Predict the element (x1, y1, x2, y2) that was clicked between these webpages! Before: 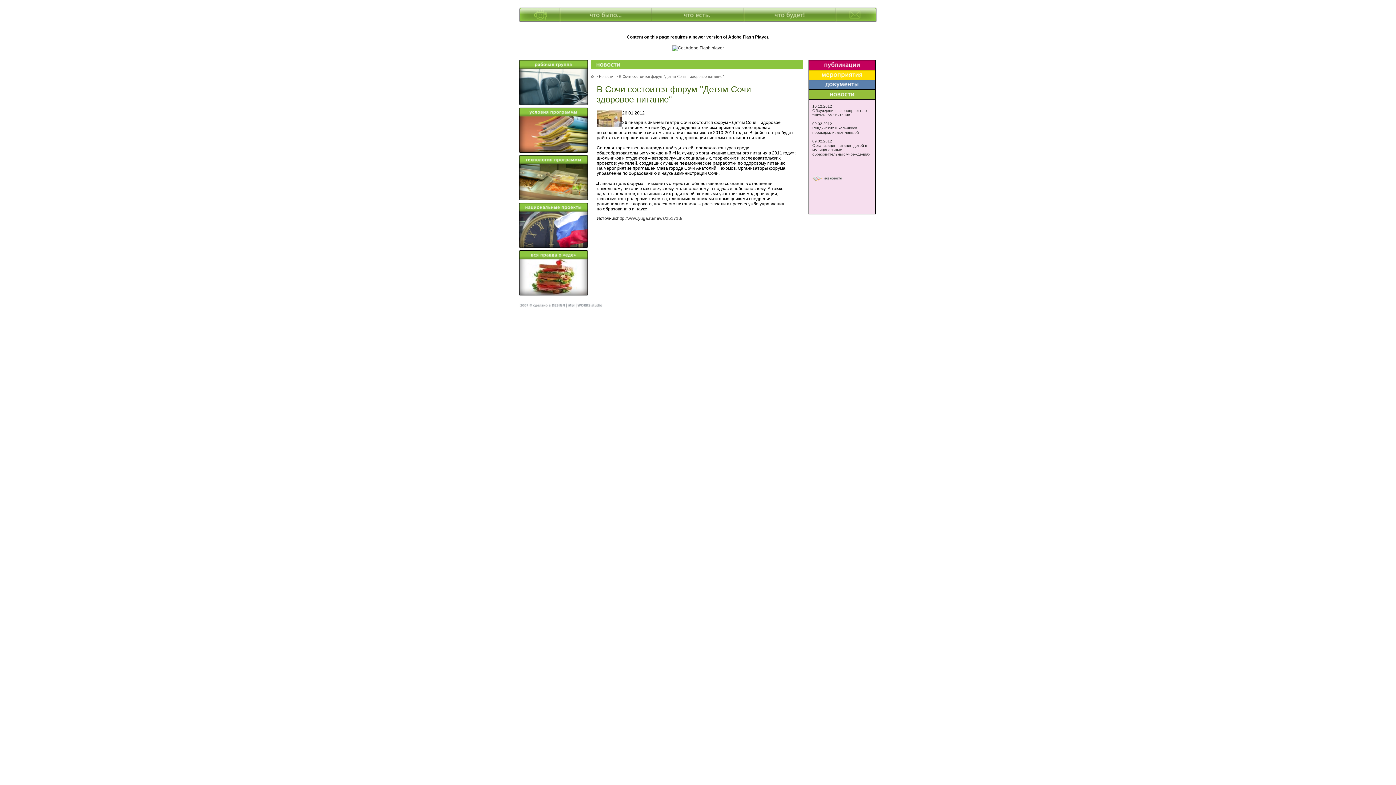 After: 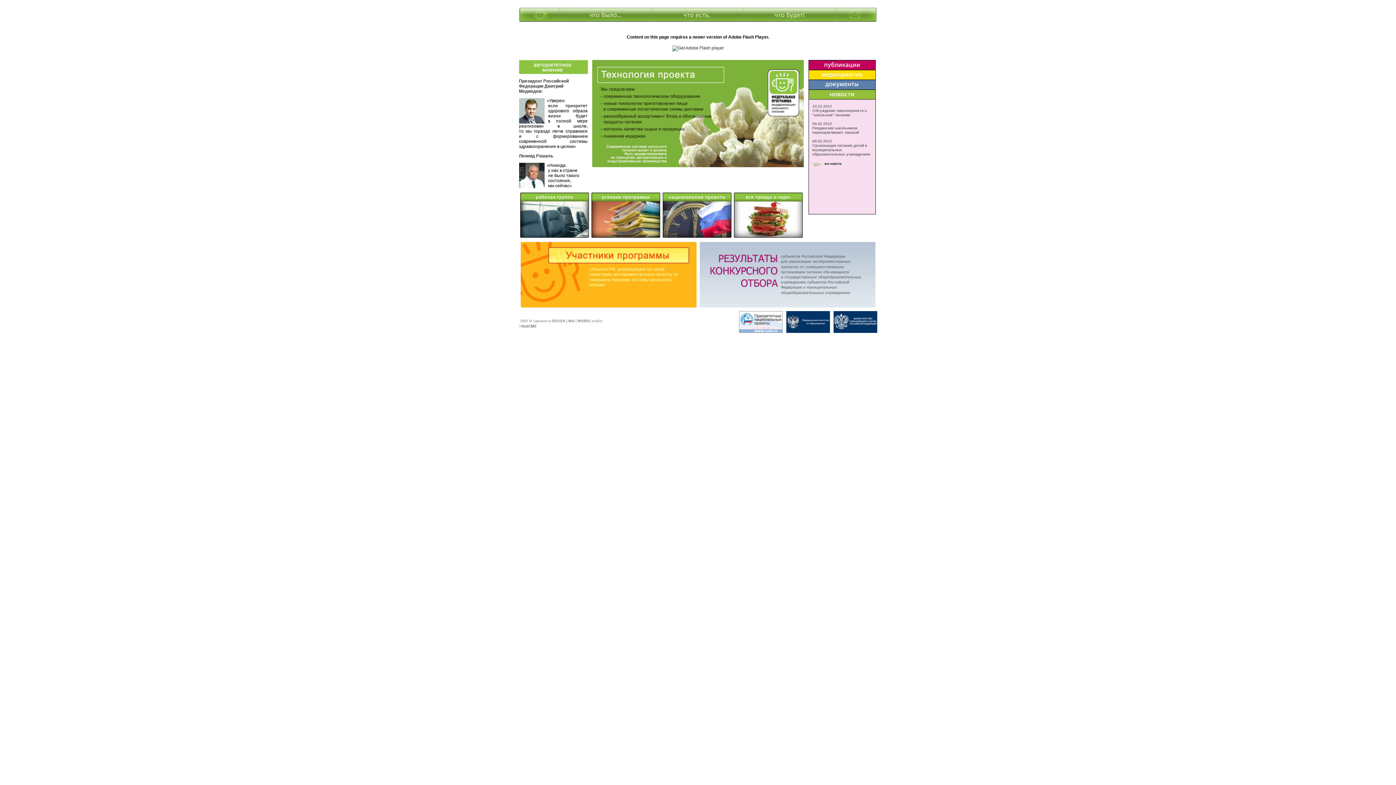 Action: bbox: (519, 18, 559, 23)